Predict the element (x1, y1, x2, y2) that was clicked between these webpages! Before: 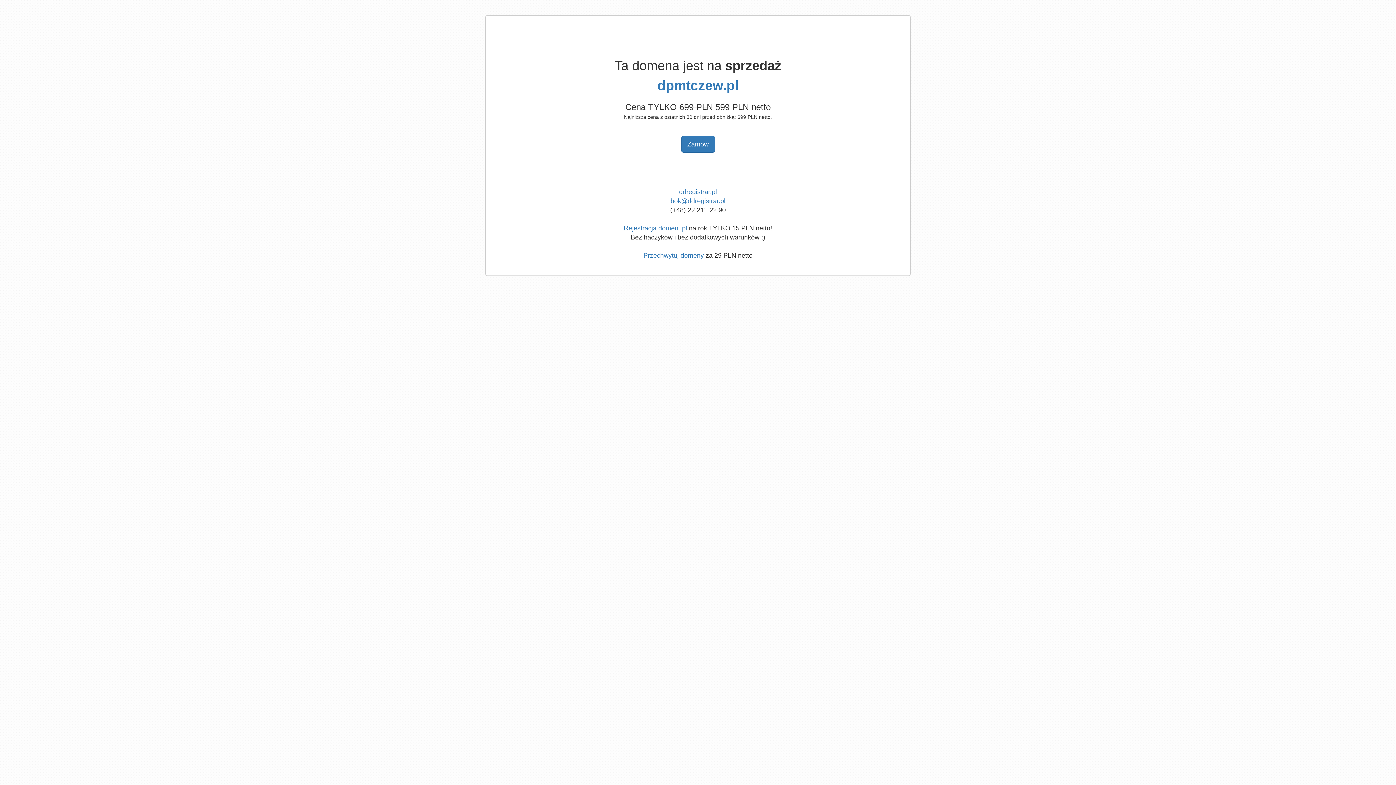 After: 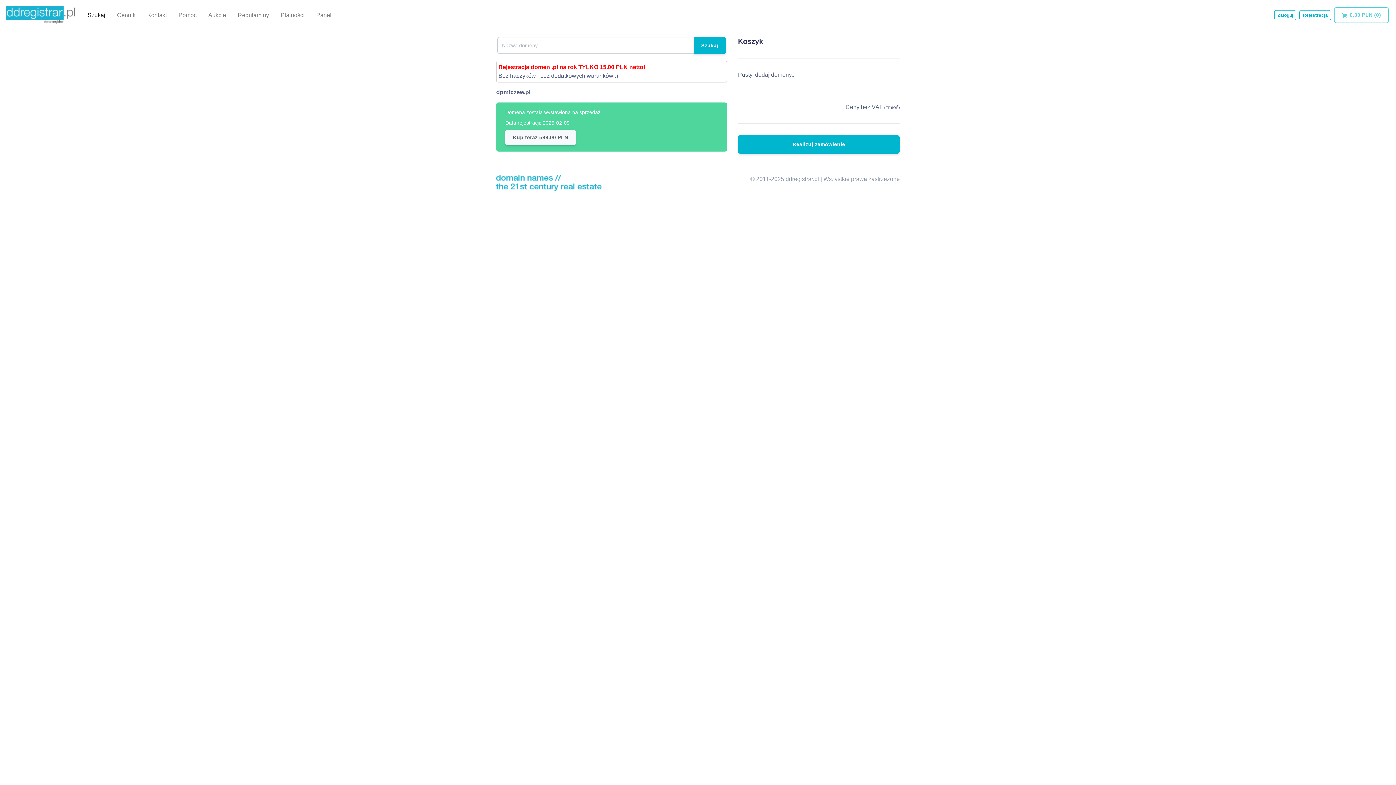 Action: label: Zamów bbox: (681, 136, 715, 152)